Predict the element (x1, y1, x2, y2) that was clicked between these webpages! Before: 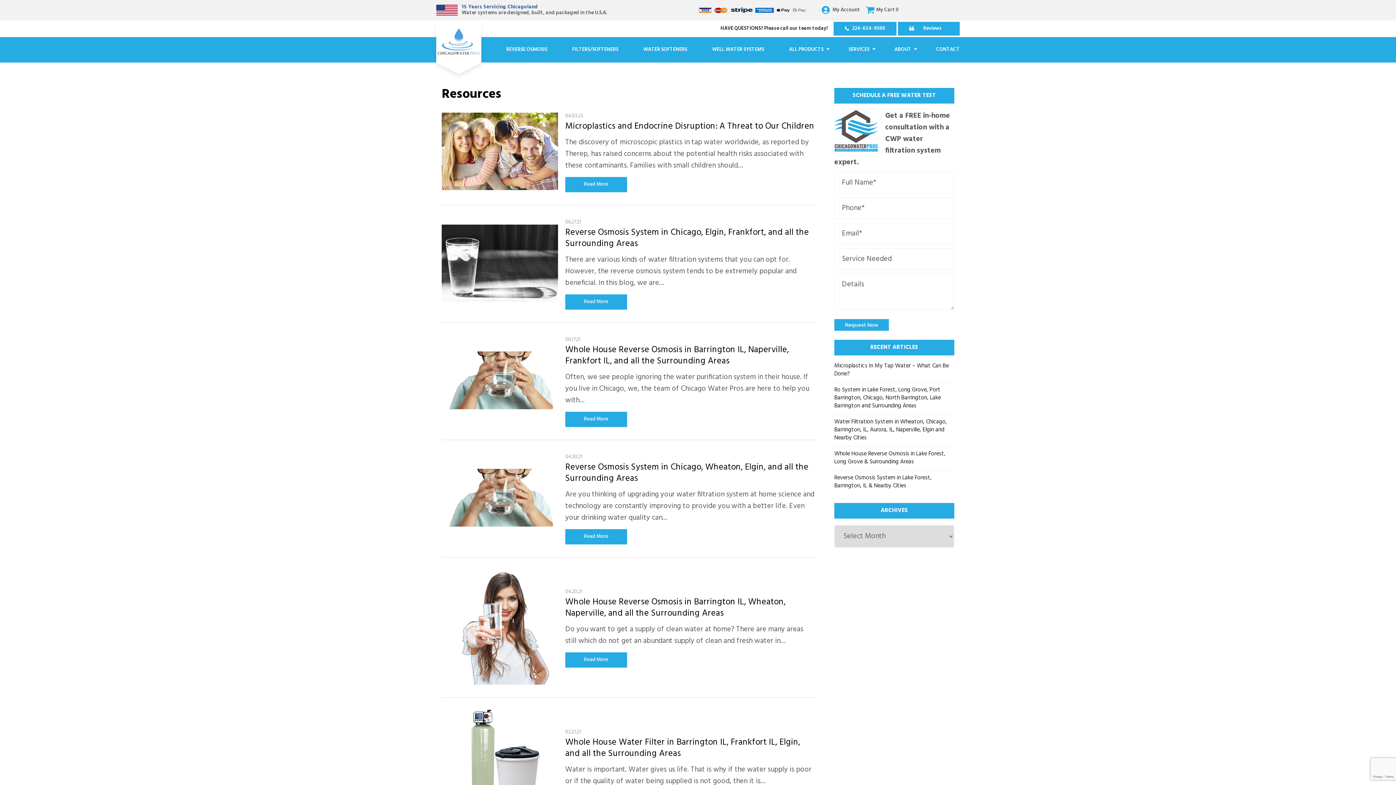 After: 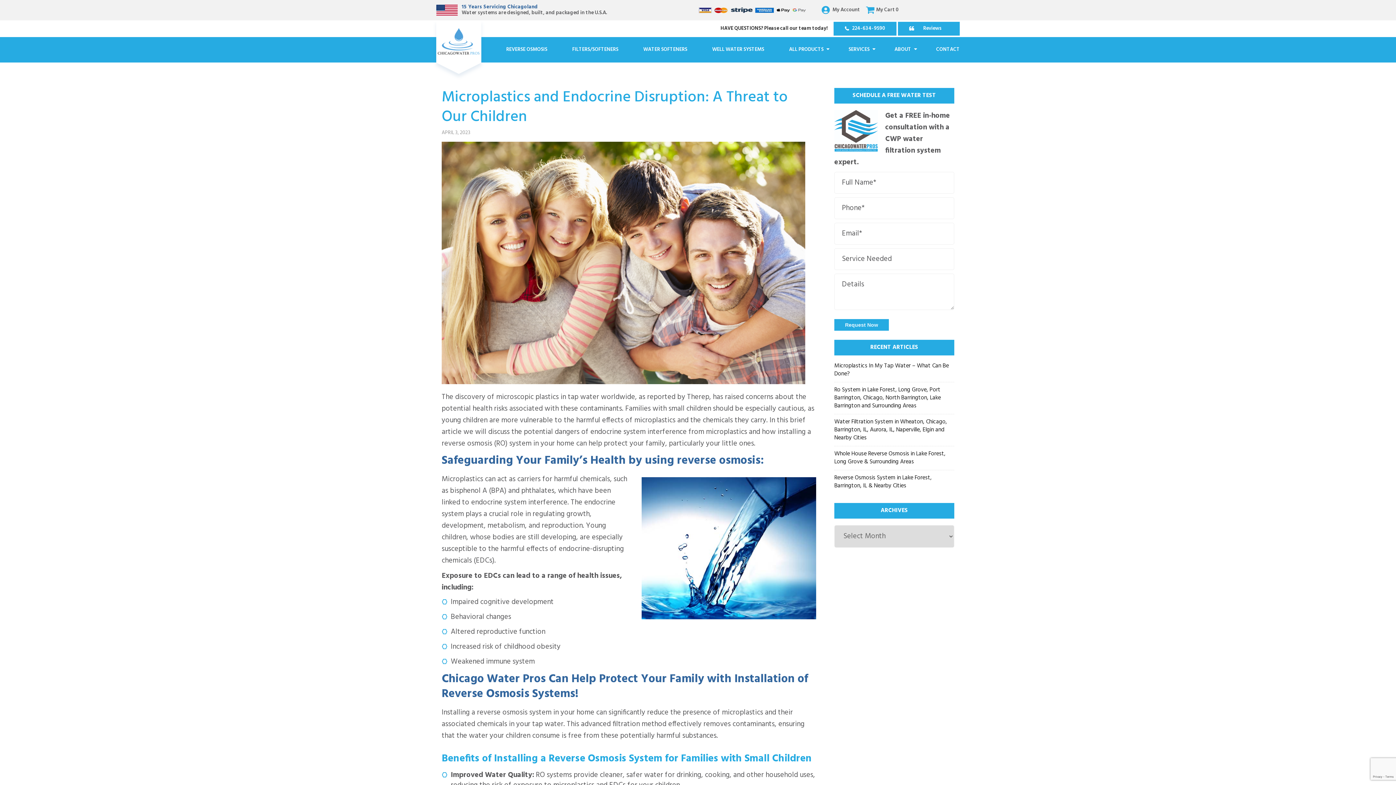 Action: bbox: (565, 177, 627, 192) label: Read More